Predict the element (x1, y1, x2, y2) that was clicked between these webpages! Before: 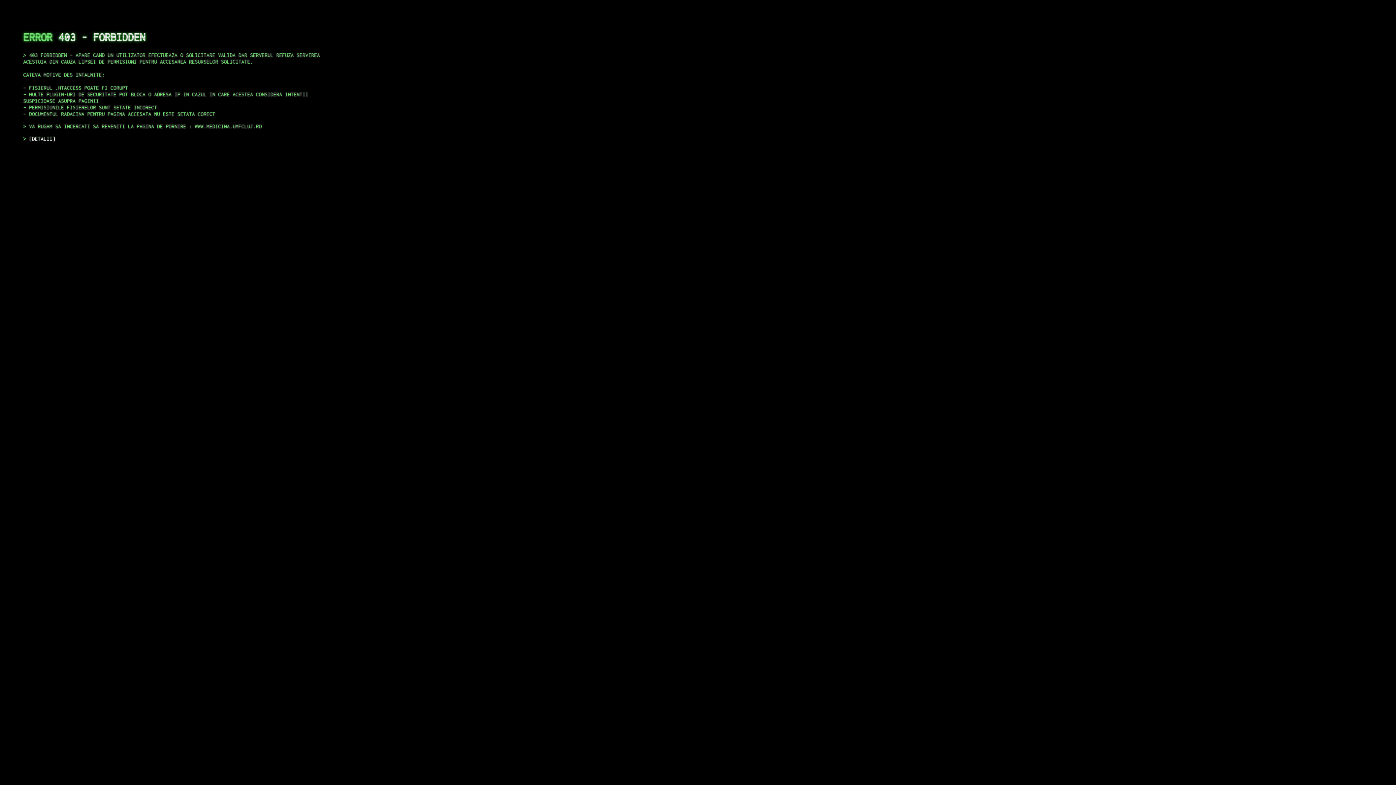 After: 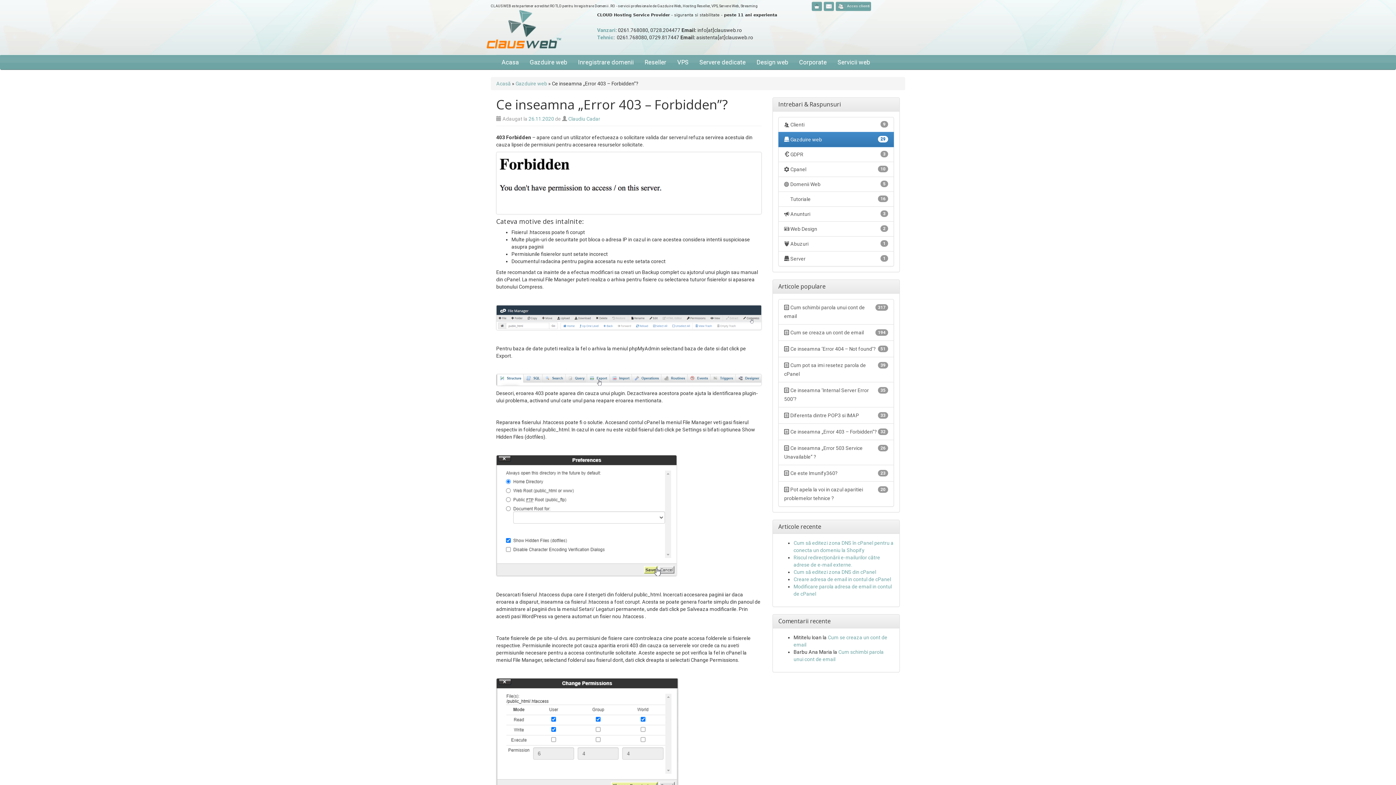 Action: bbox: (29, 135, 55, 141) label: DETALII